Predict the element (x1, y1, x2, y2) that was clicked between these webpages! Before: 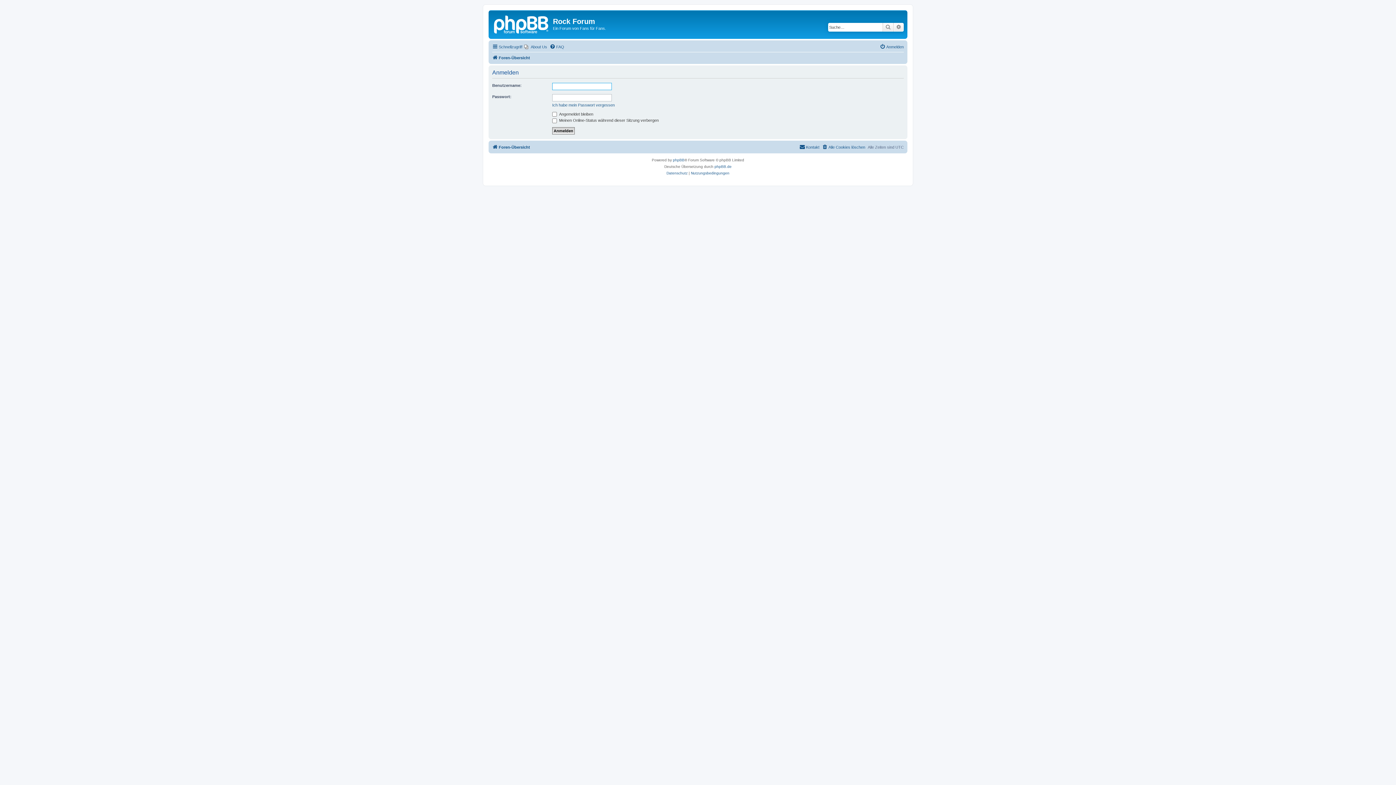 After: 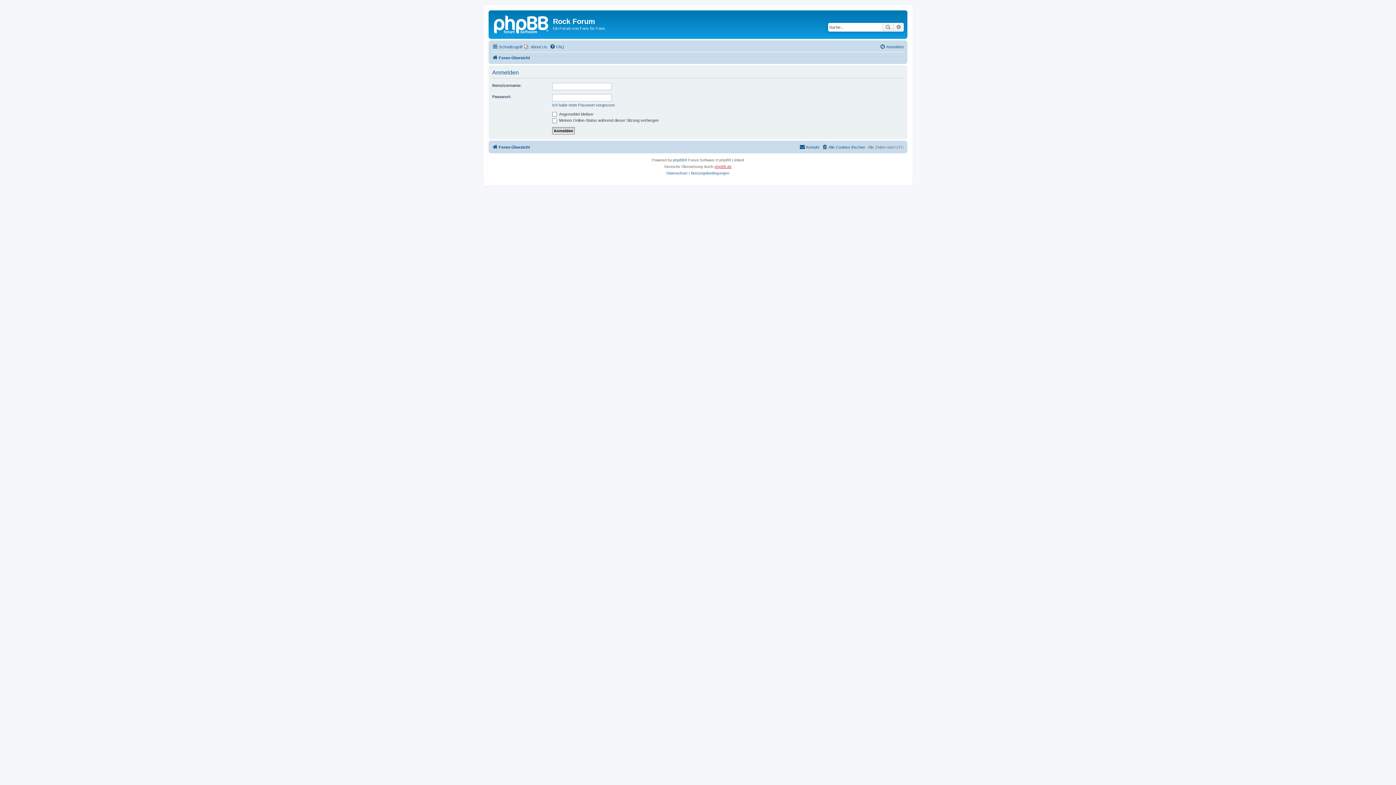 Action: bbox: (714, 163, 731, 170) label: phpBB.de